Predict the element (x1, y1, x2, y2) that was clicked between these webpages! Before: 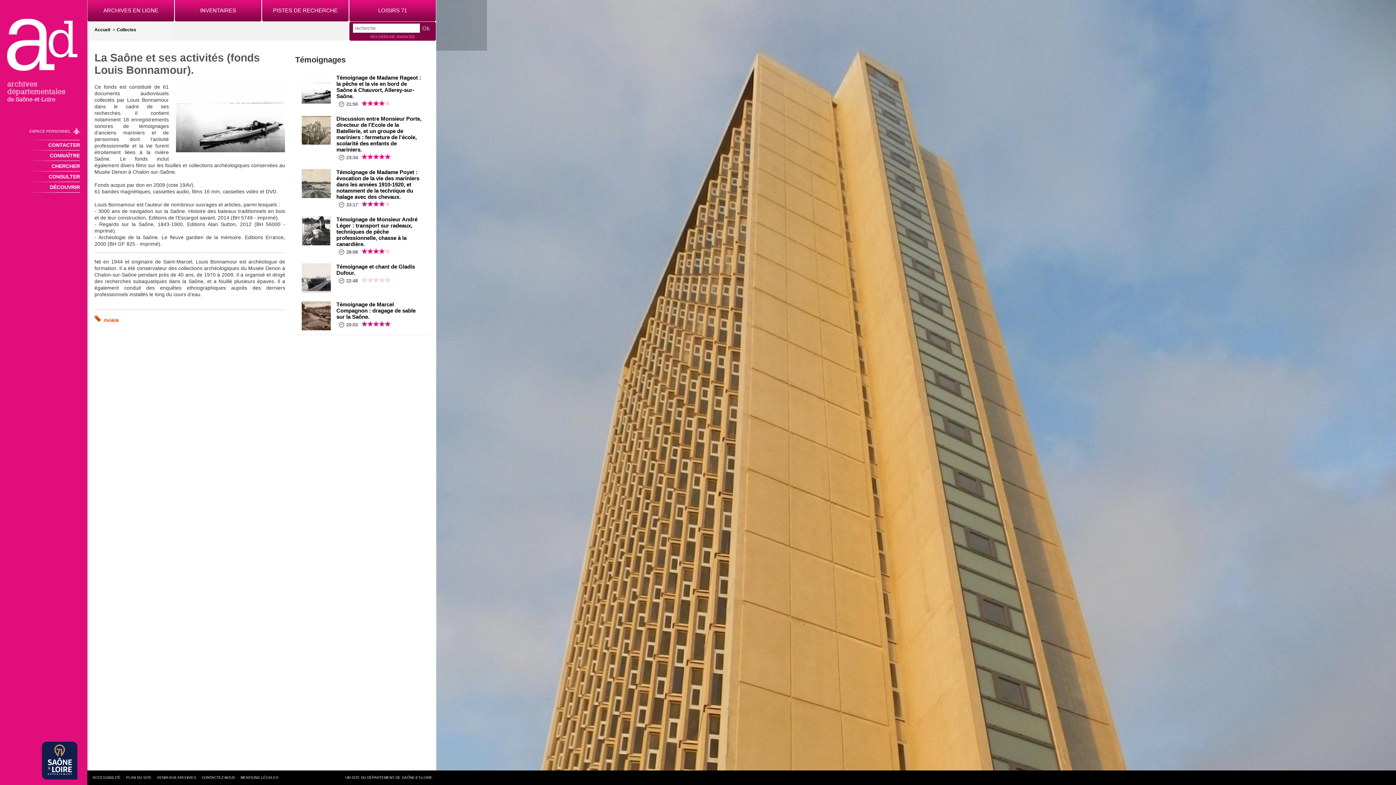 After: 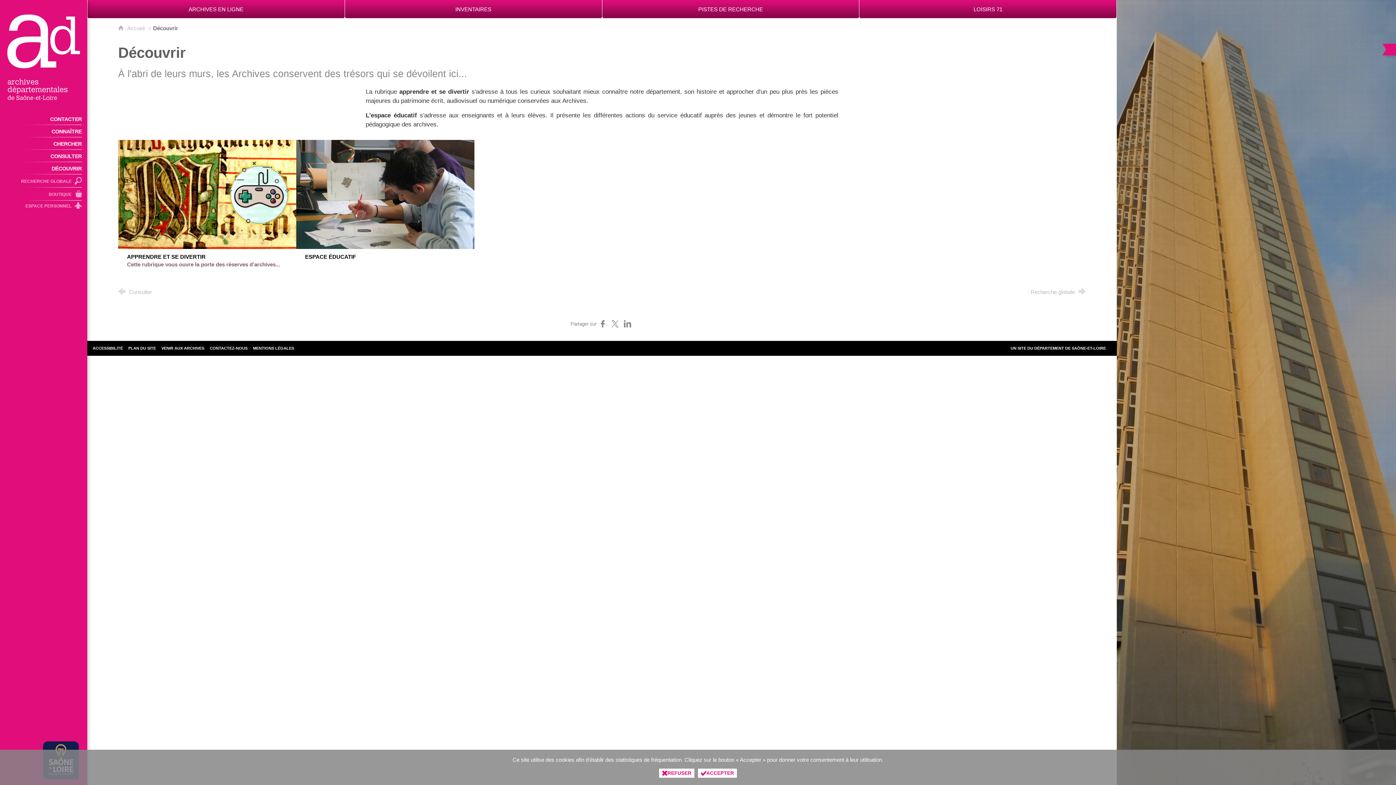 Action: bbox: (25, 182, 83, 192) label: DÉCOUVRIR